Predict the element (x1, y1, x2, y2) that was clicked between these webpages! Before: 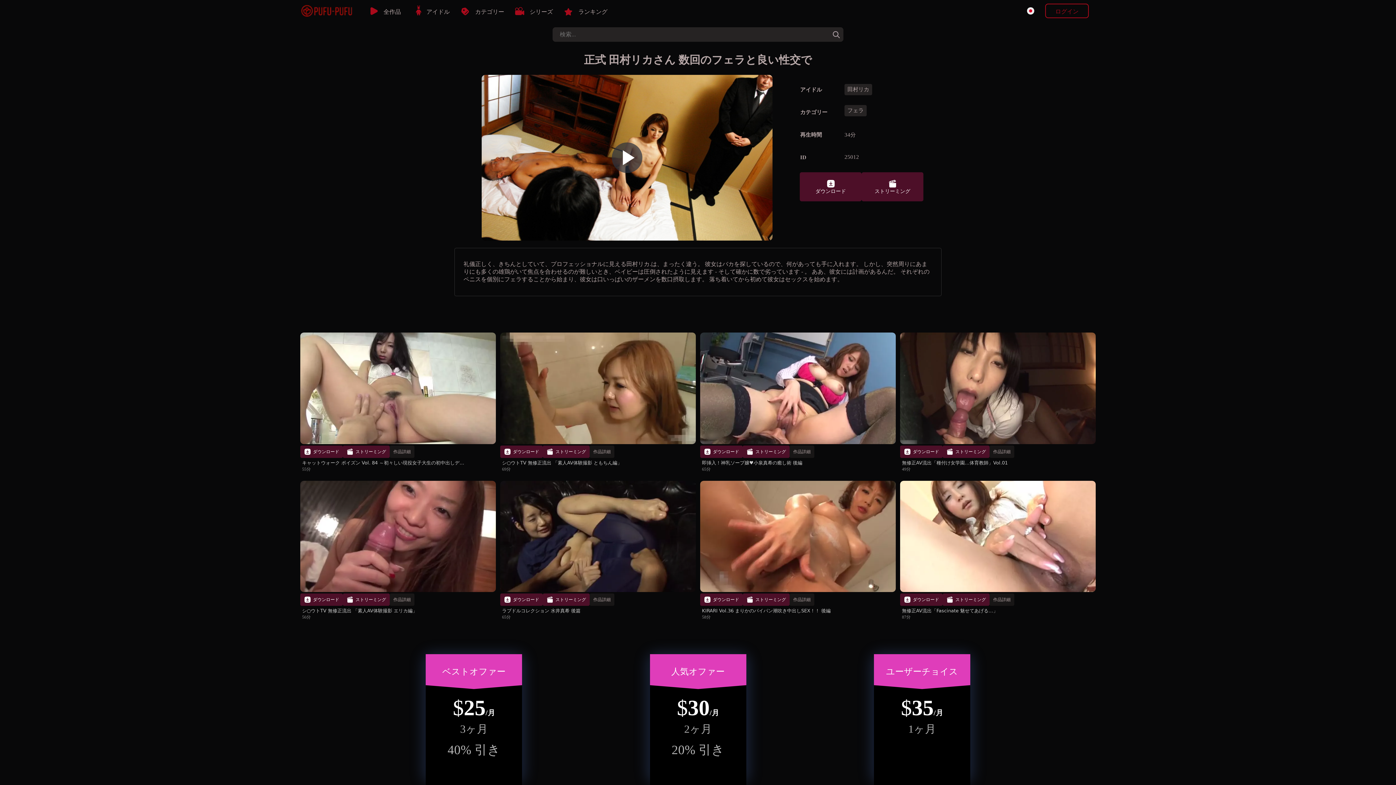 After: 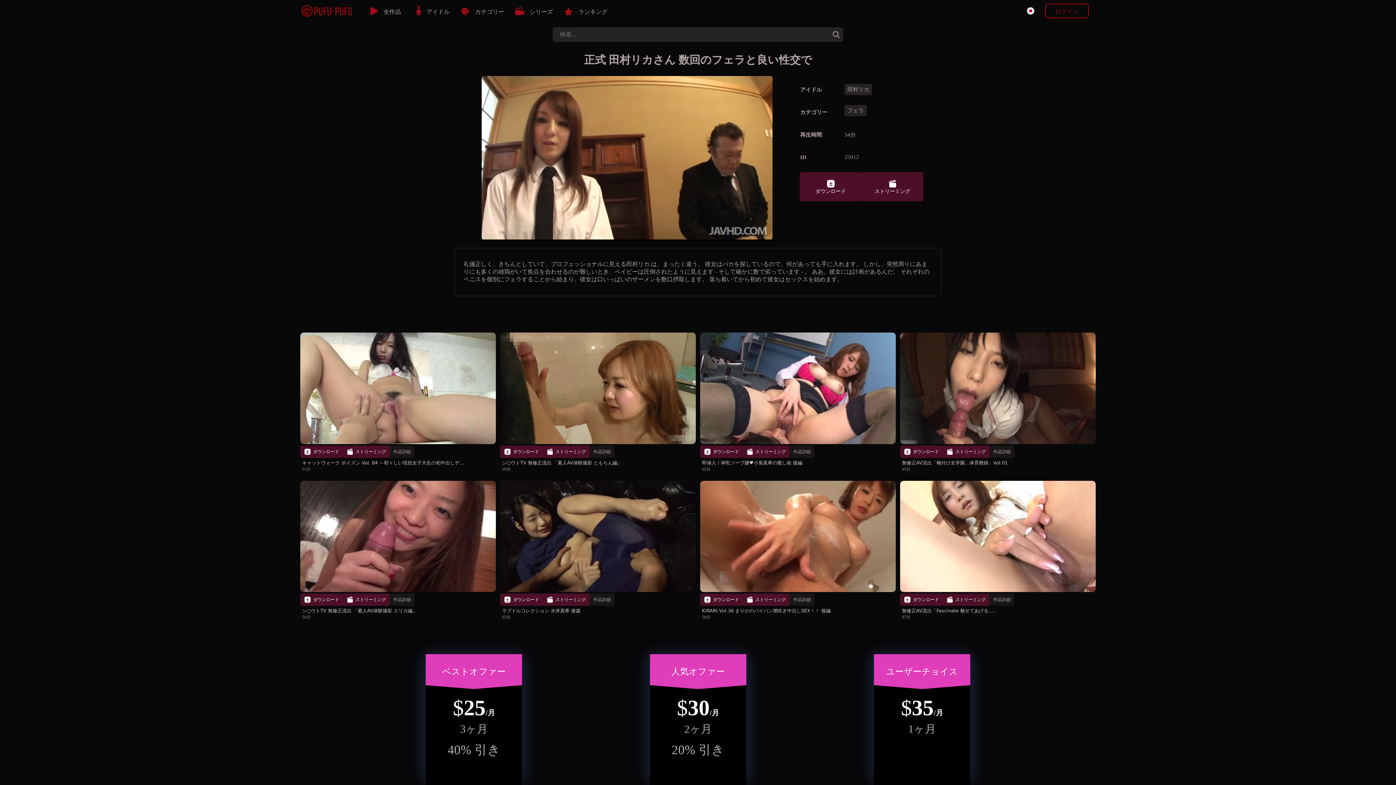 Action: bbox: (612, 142, 642, 173) label: Play Video